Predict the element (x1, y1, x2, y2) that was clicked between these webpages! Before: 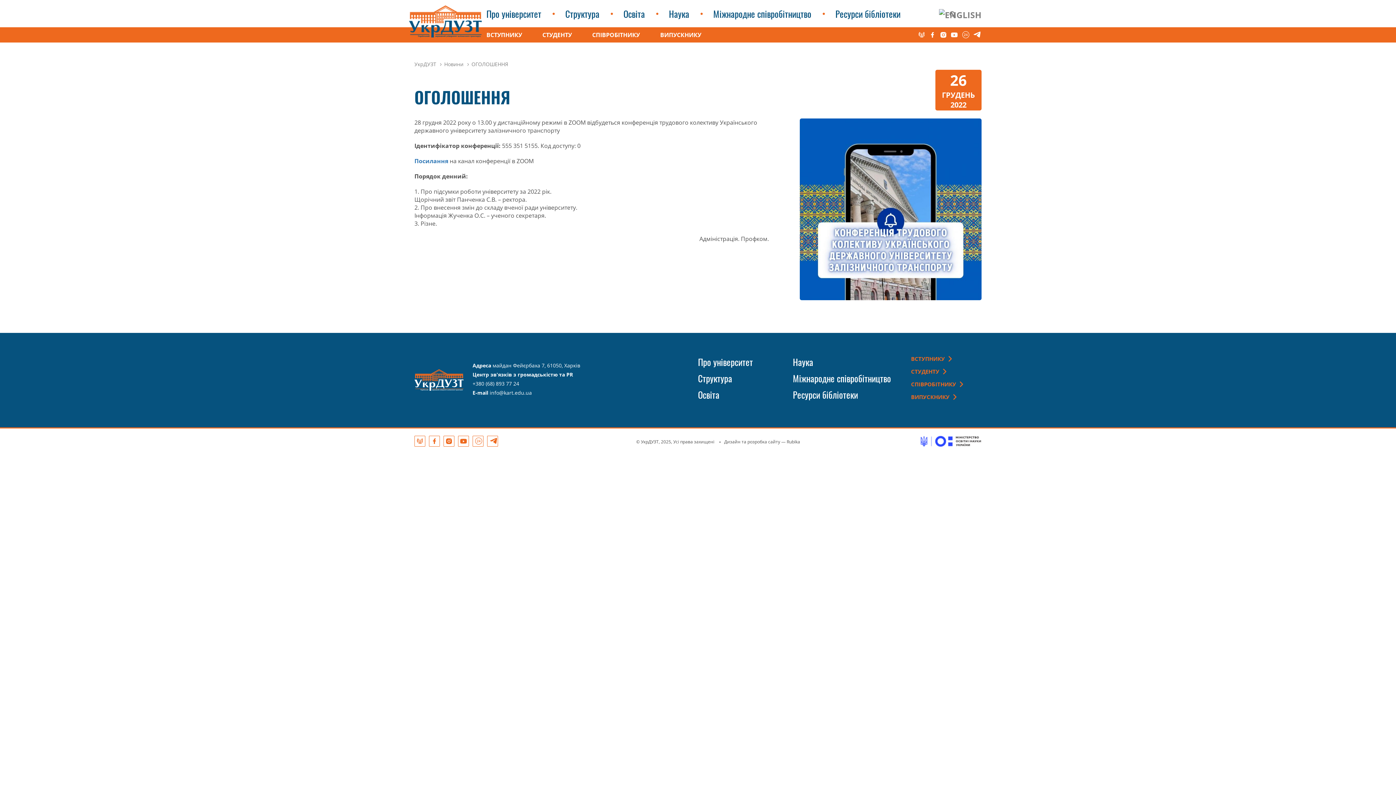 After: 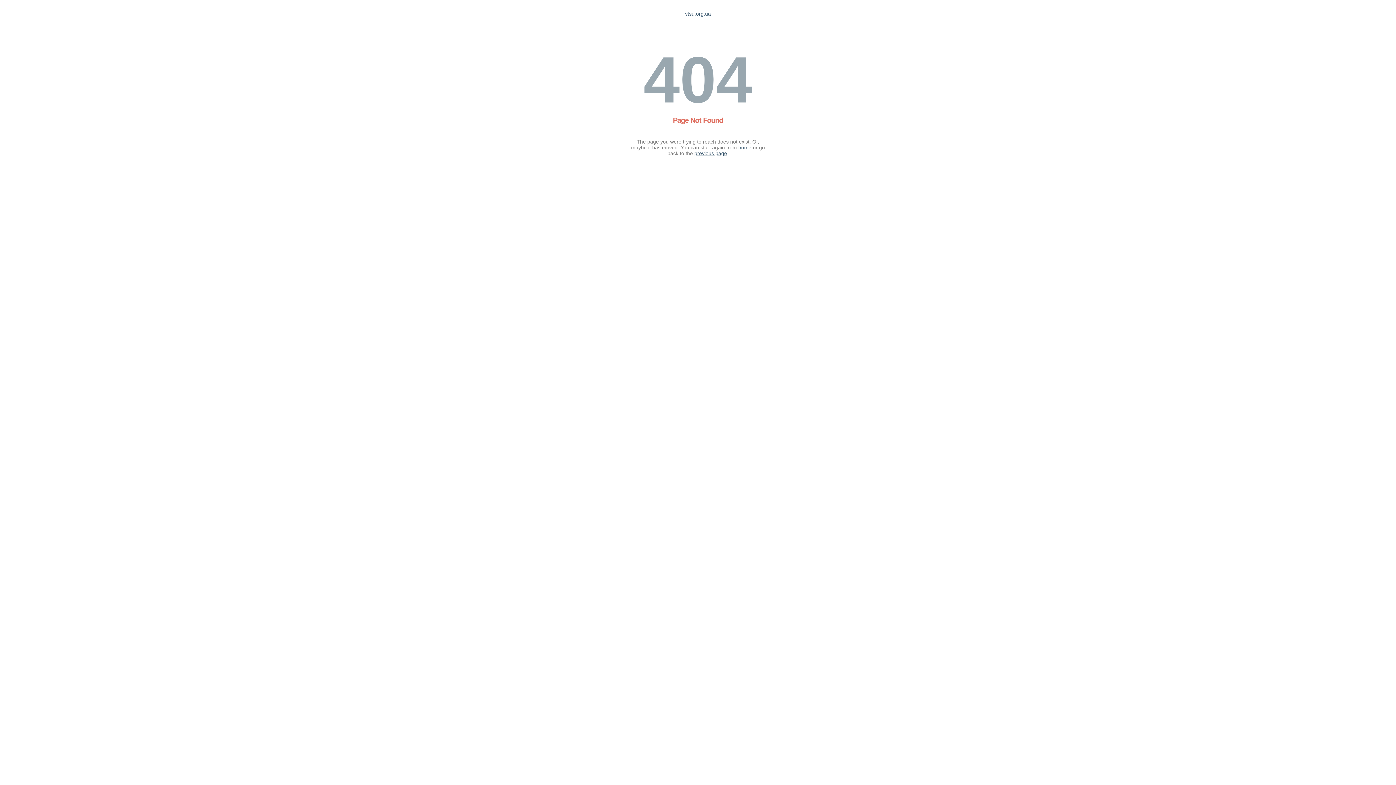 Action: bbox: (414, 435, 425, 446)